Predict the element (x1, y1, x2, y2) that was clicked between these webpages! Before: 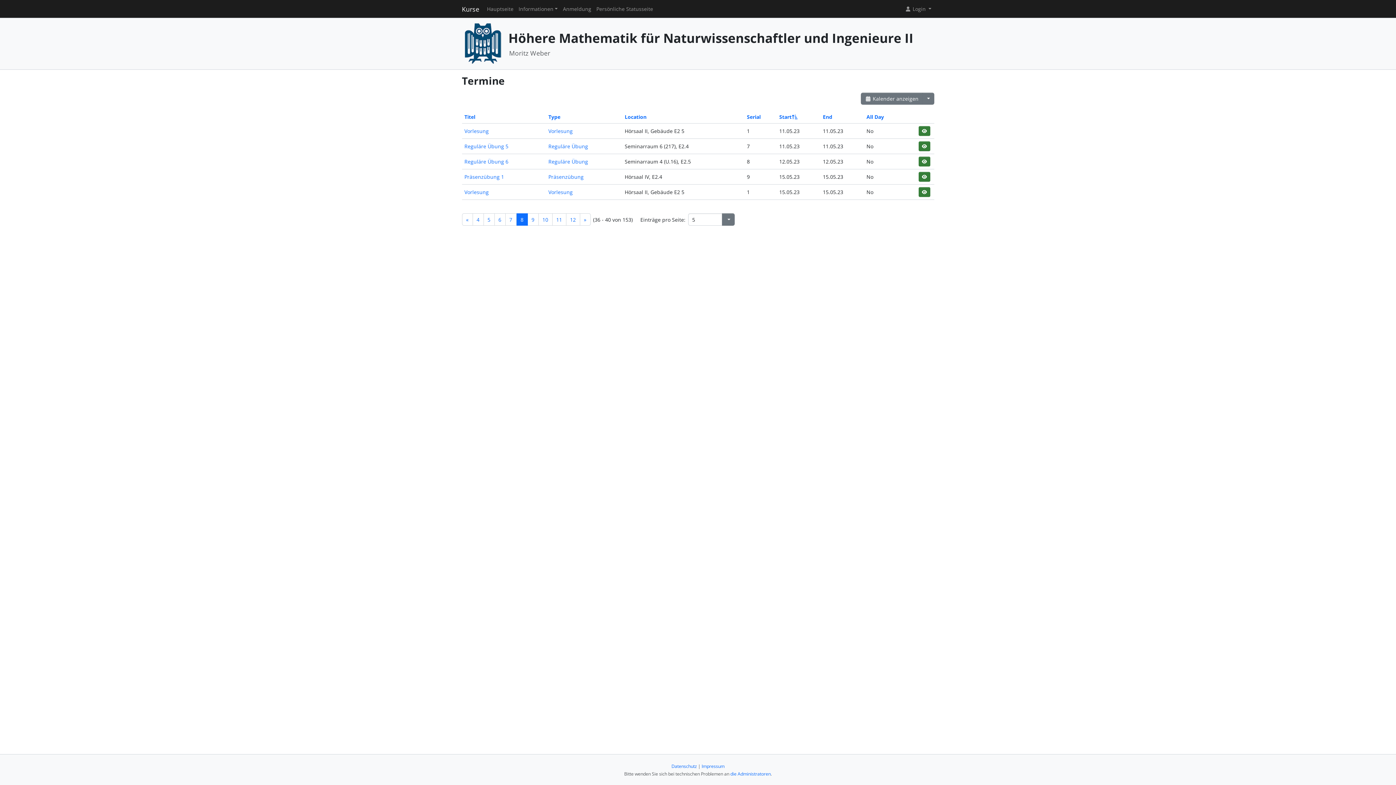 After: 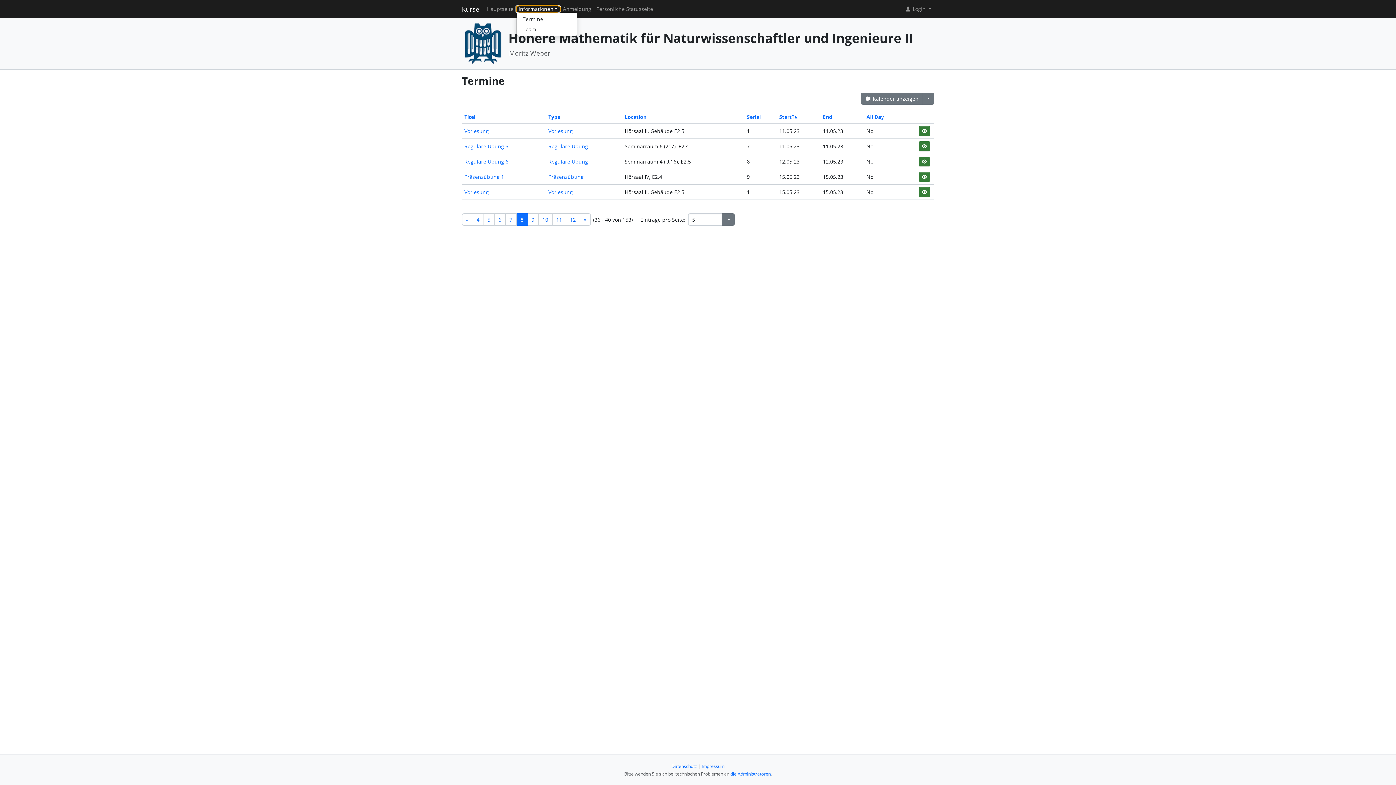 Action: bbox: (516, 6, 560, 11) label: Informationen